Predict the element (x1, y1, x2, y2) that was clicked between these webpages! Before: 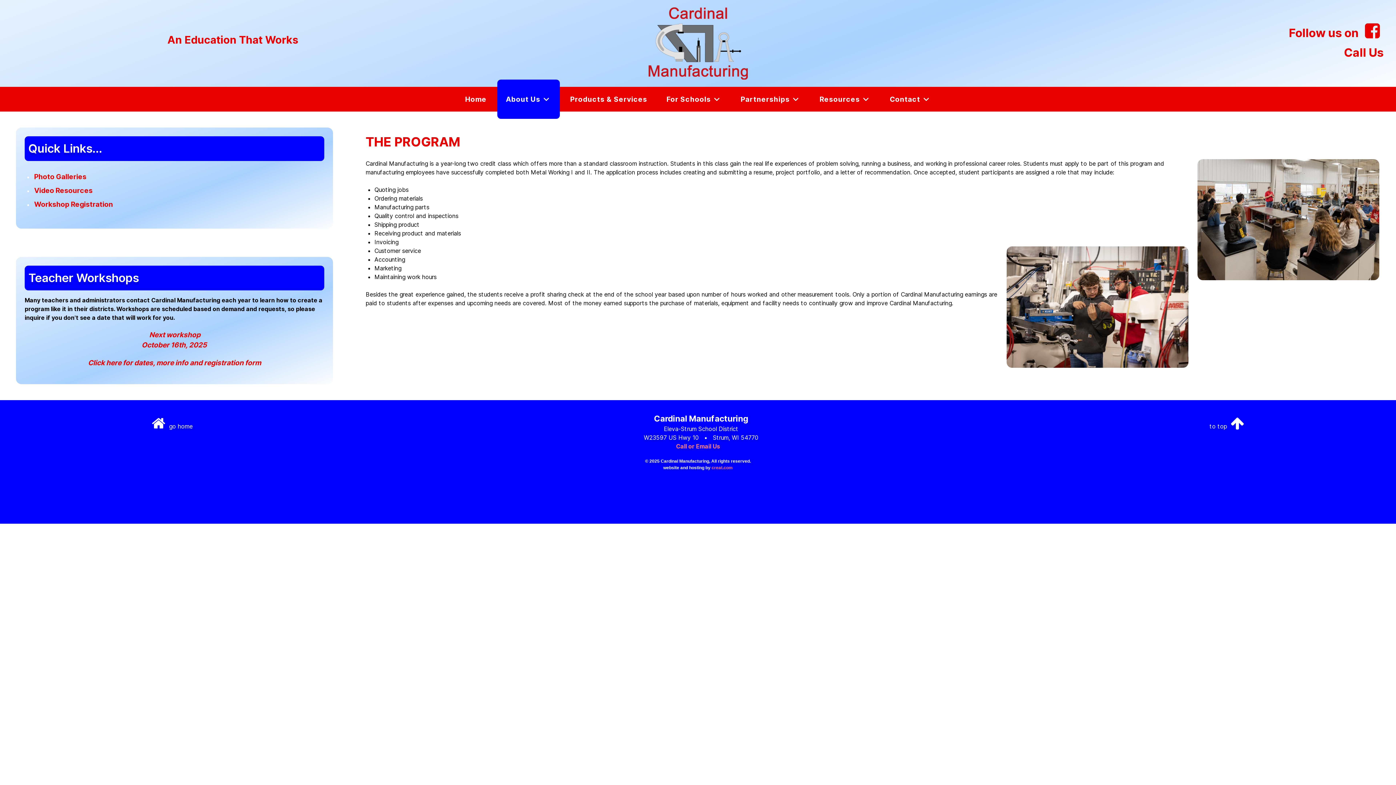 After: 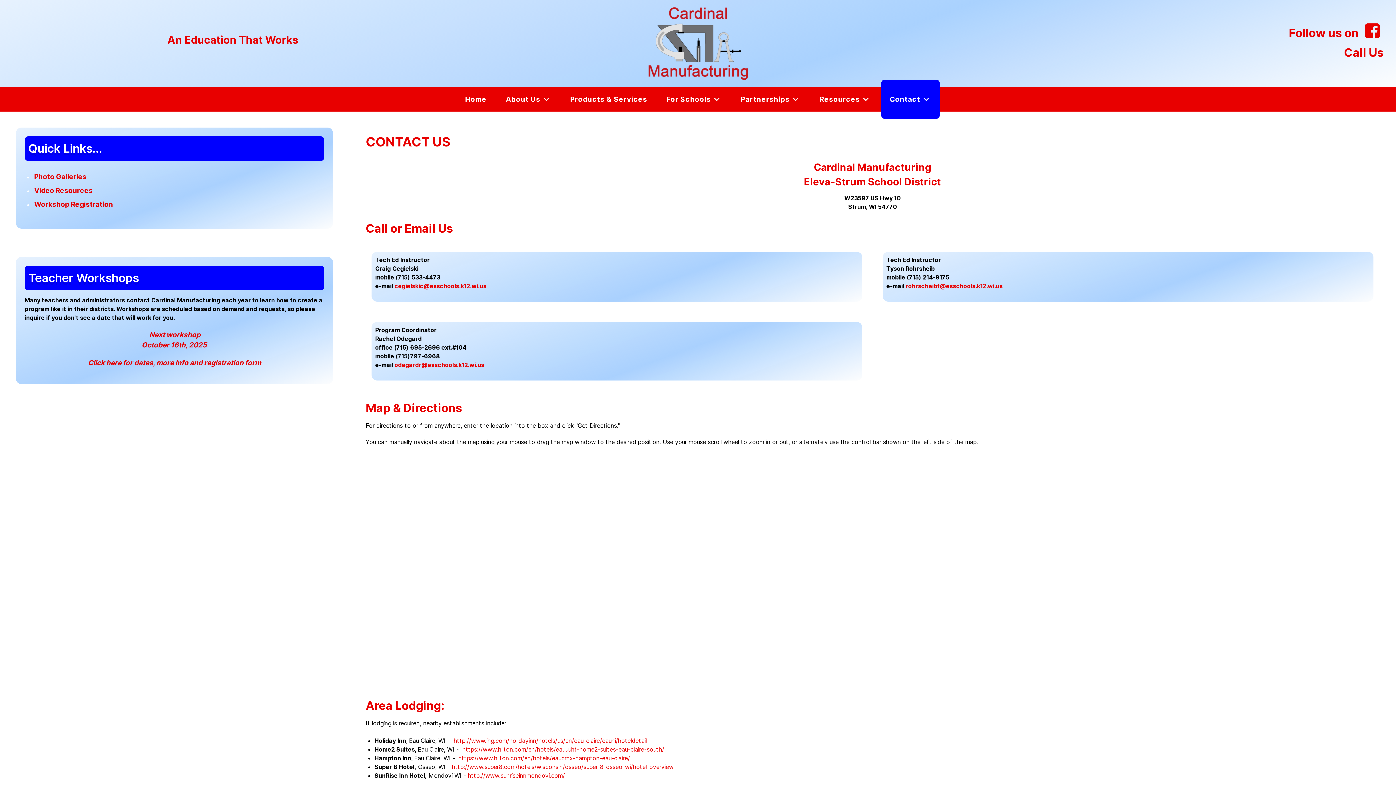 Action: bbox: (676, 442, 720, 450) label: Call or Email Us